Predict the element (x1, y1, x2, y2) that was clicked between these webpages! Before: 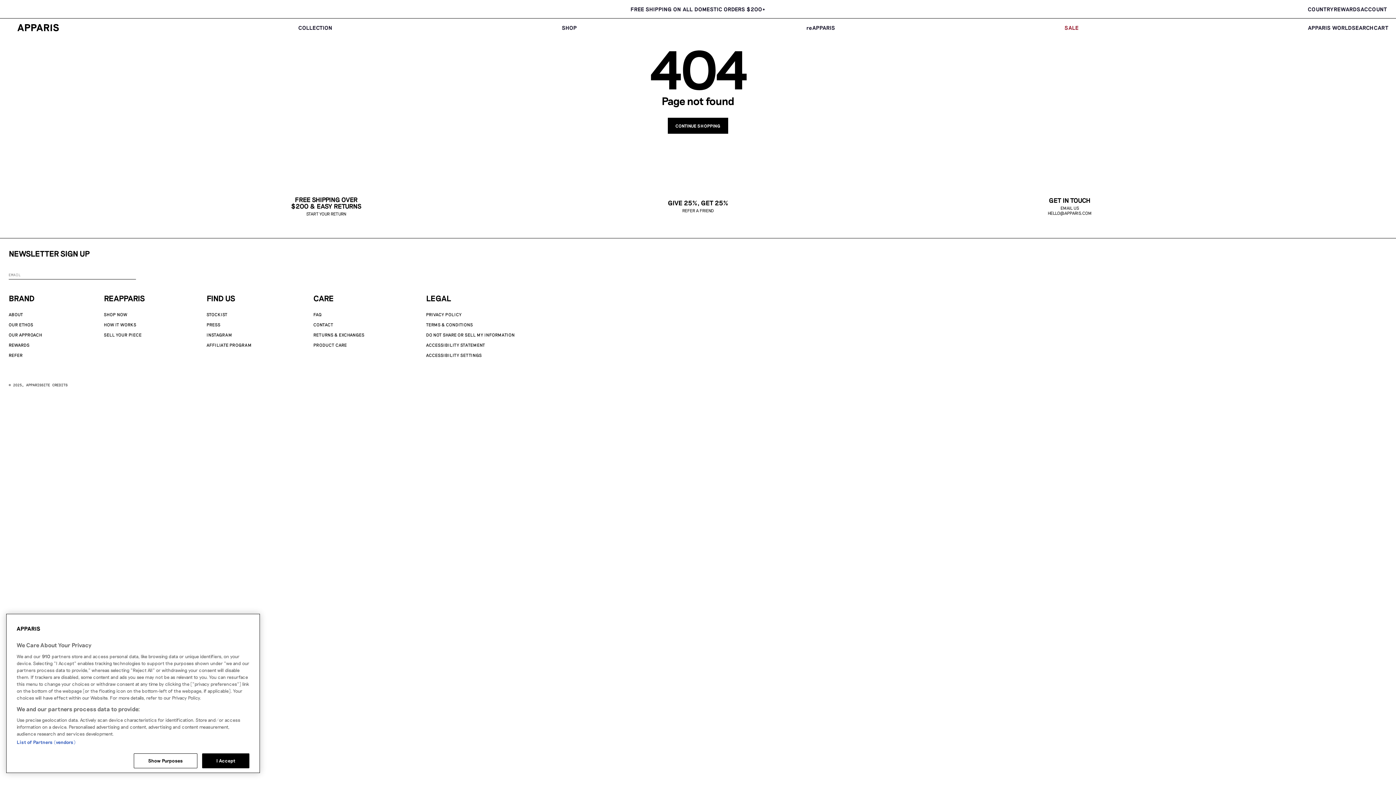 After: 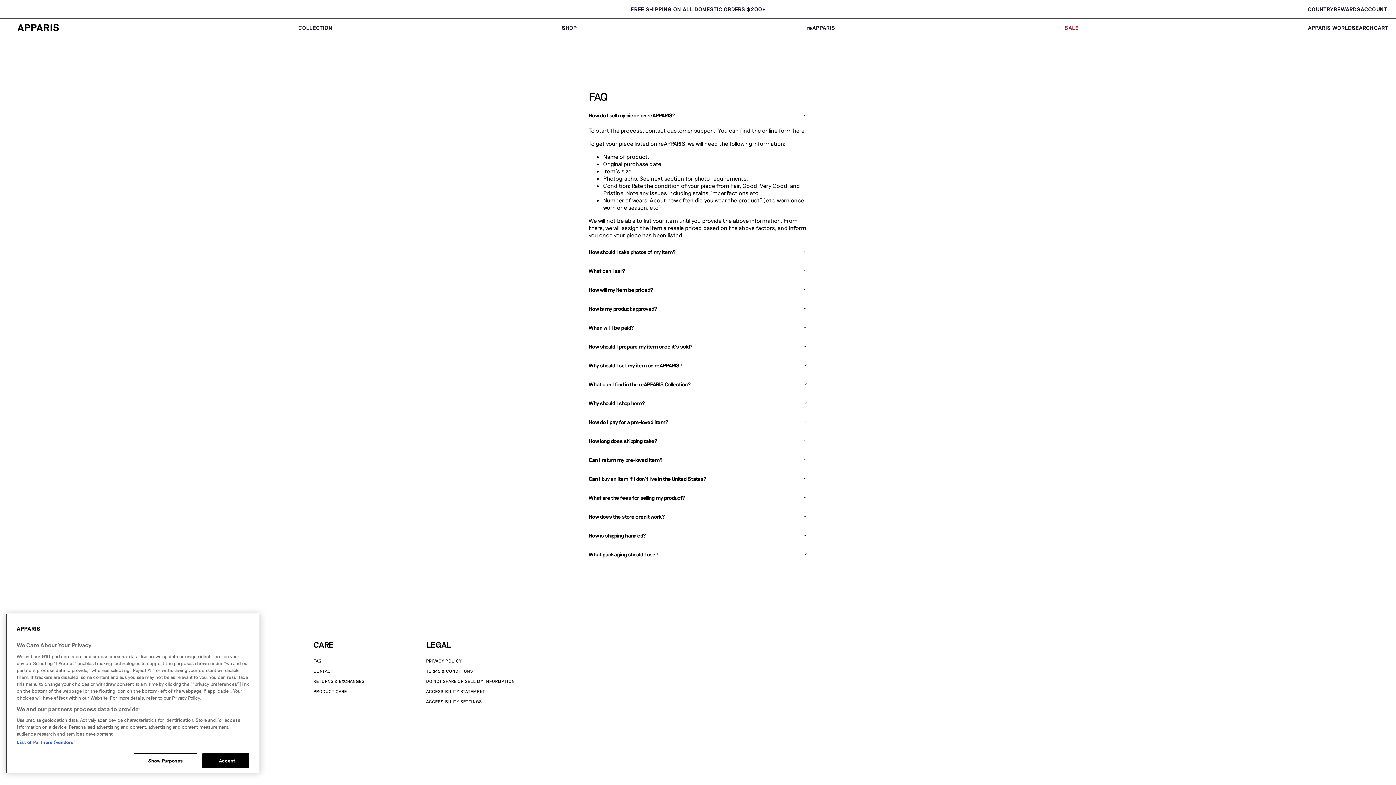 Action: label: SELL YOUR PIECE bbox: (103, 332, 141, 337)